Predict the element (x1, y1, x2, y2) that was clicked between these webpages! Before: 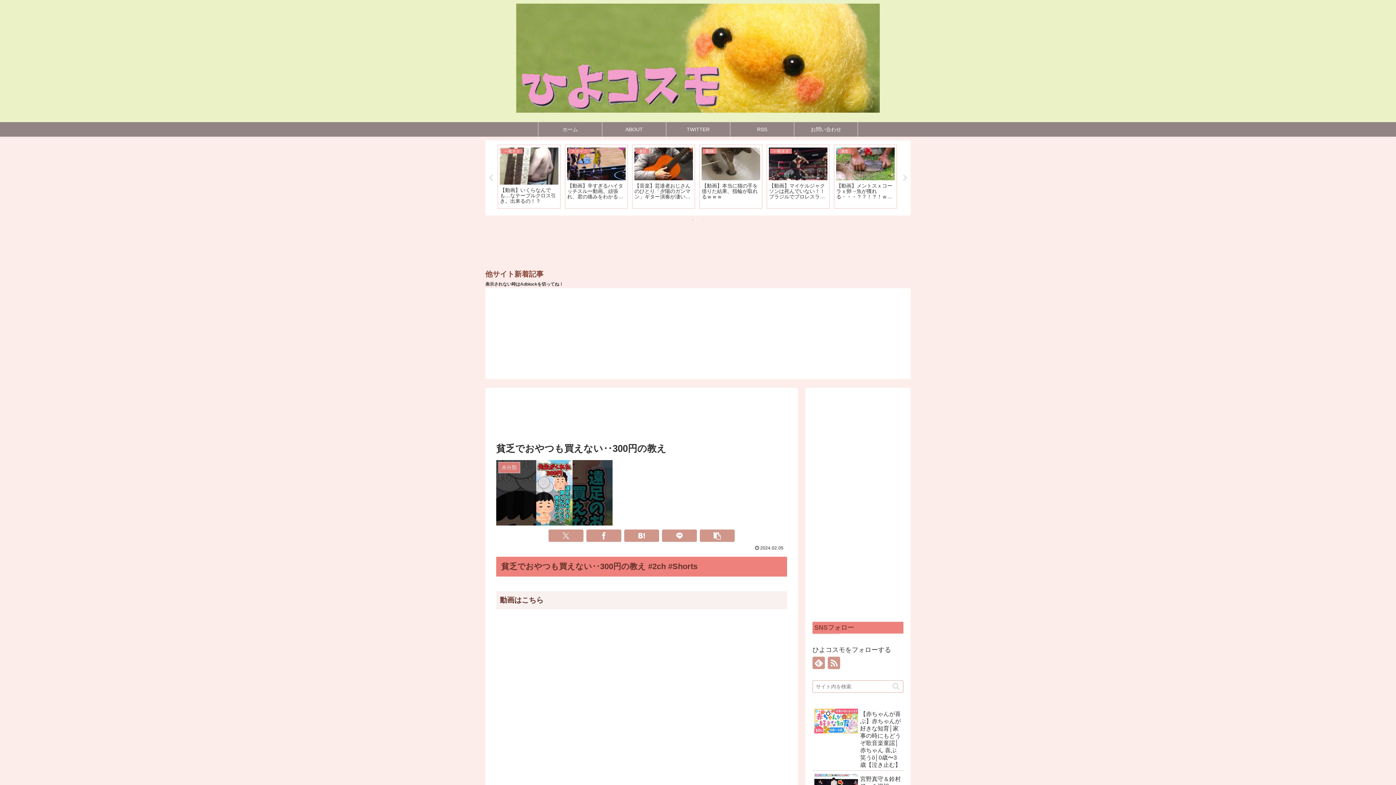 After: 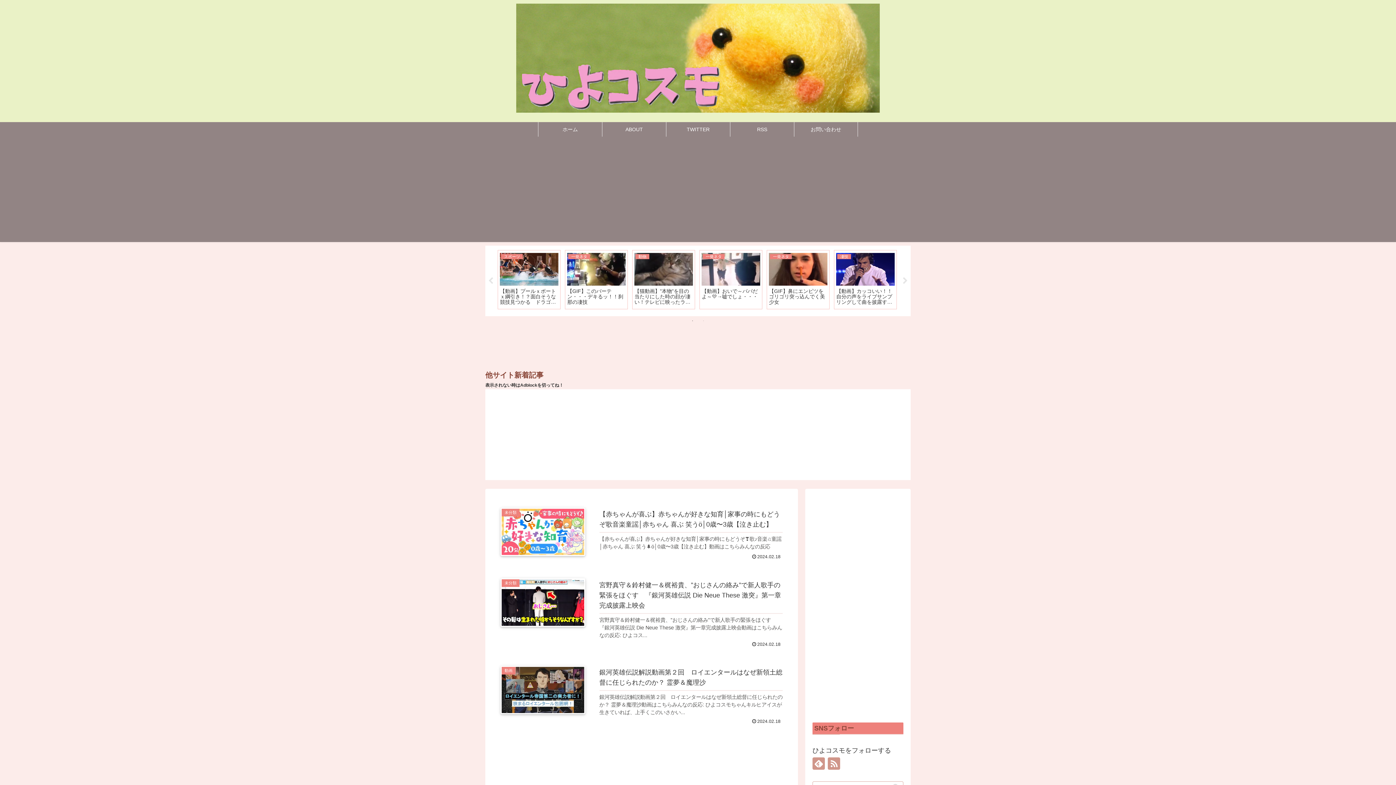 Action: bbox: (509, 3, 886, 118)